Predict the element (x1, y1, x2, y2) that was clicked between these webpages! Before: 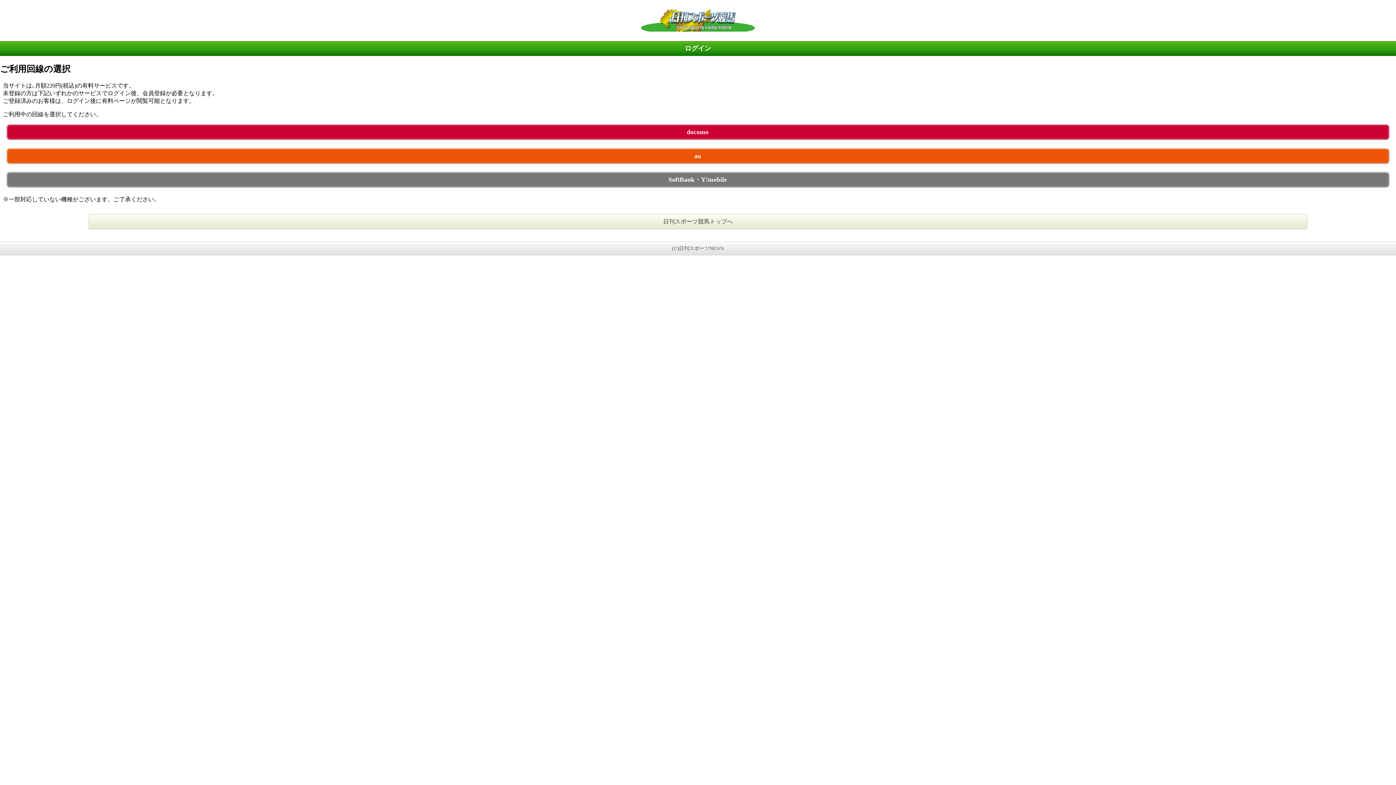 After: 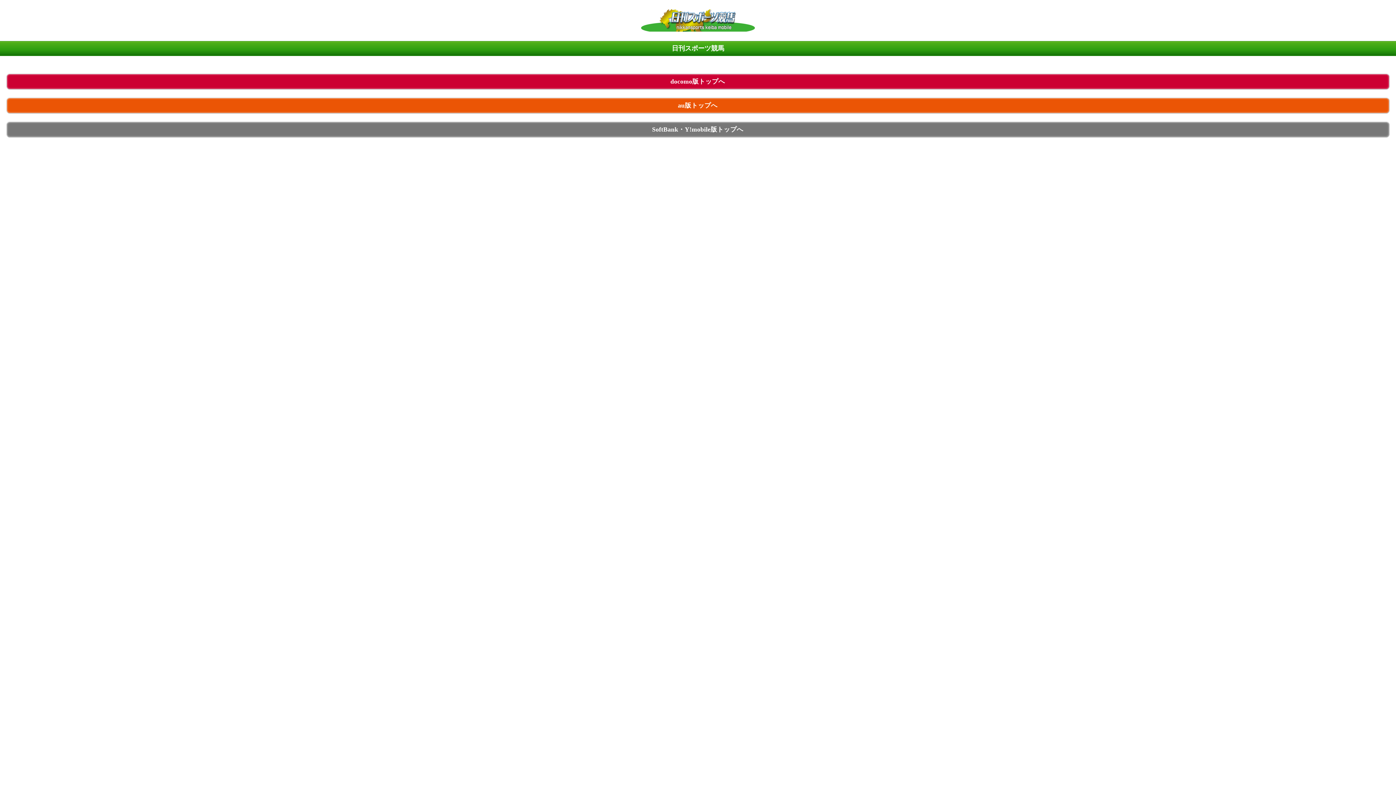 Action: label: 日刊スポーツ競馬　未ログイン bbox: (0, 7, 1396, 33)